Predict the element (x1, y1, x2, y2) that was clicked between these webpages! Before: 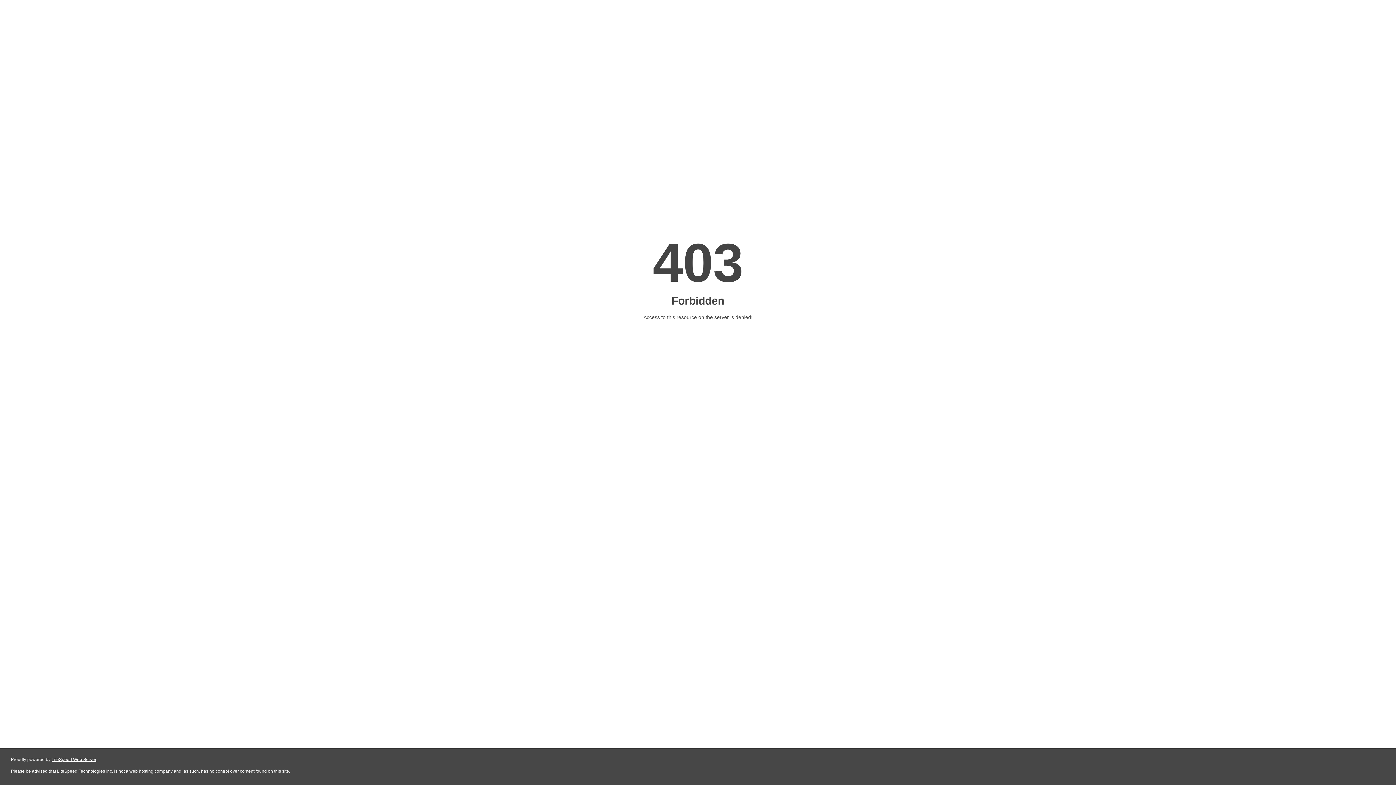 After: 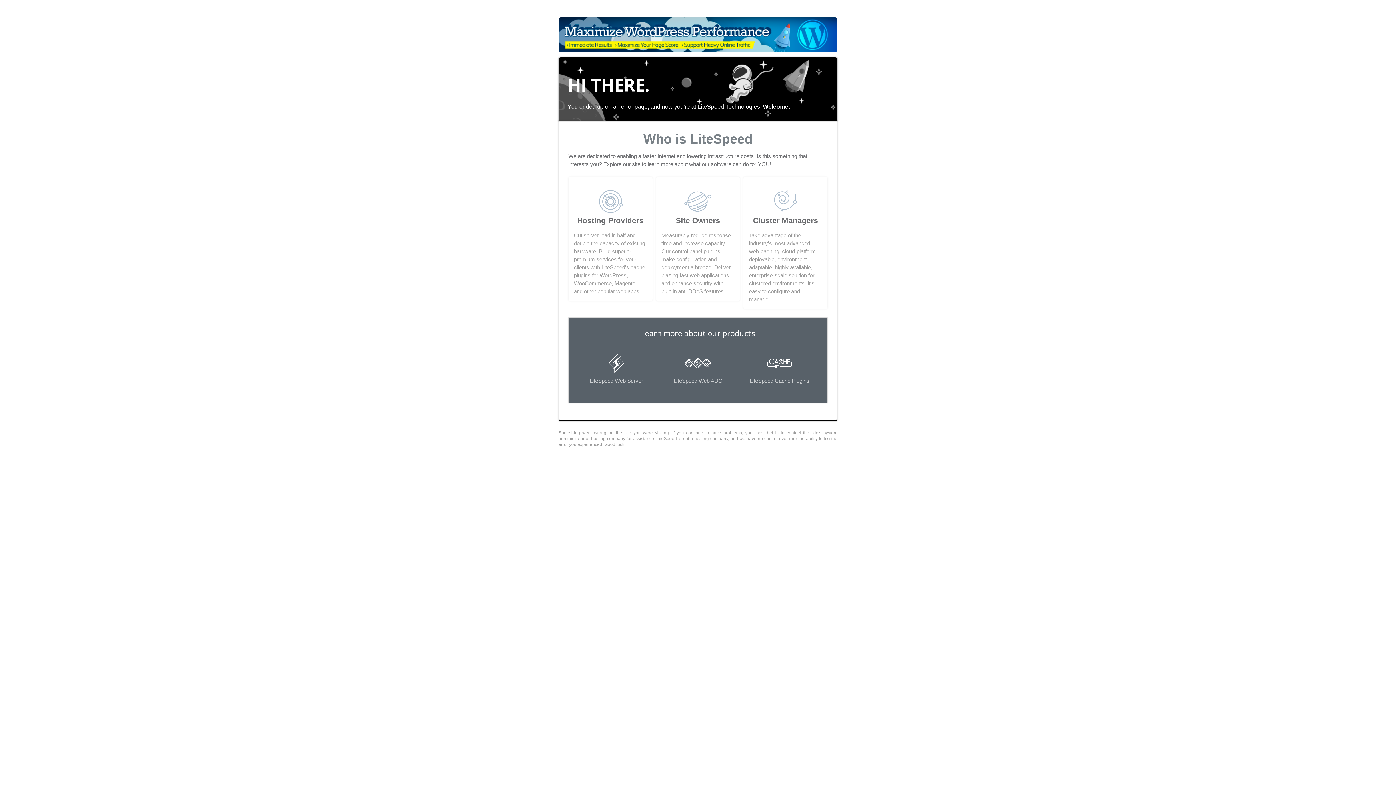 Action: bbox: (51, 757, 96, 762) label: LiteSpeed Web Server